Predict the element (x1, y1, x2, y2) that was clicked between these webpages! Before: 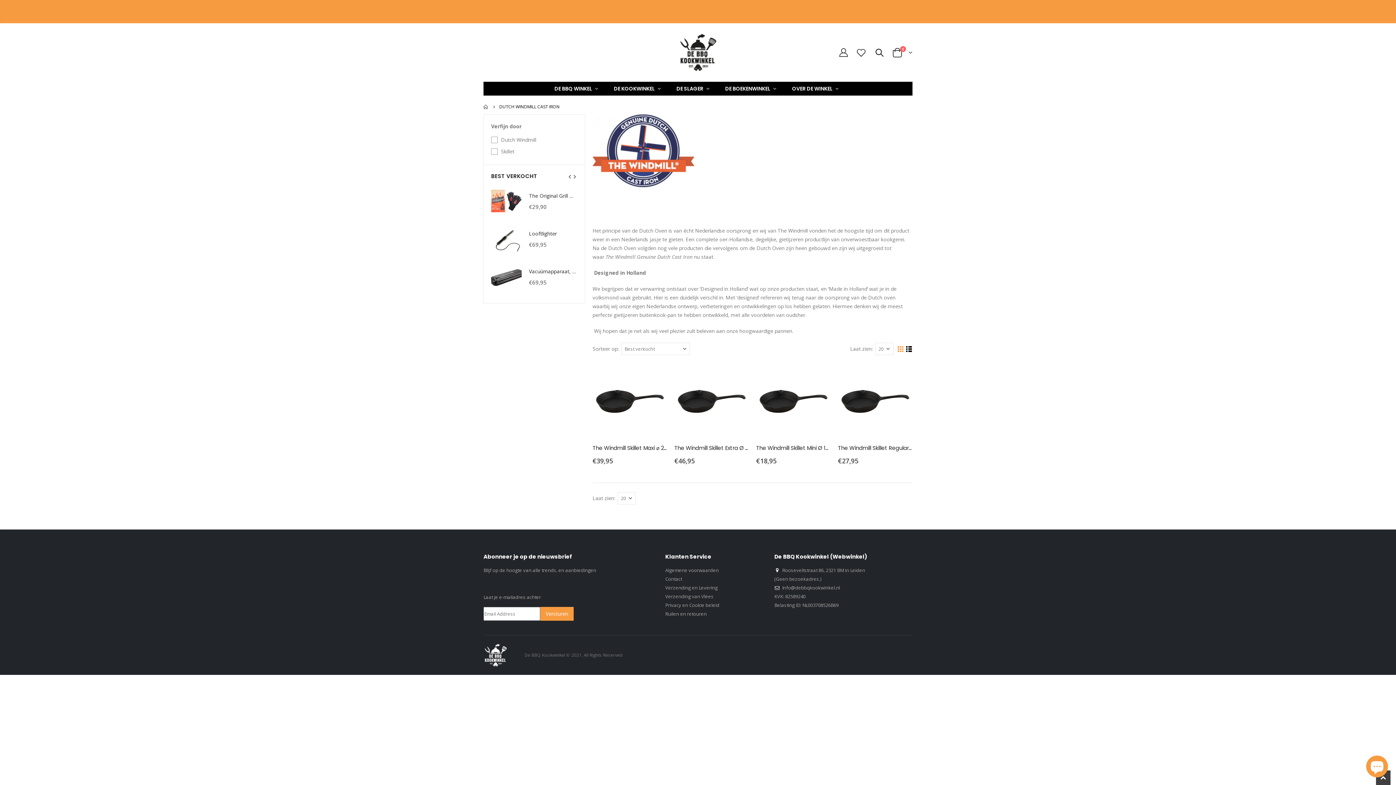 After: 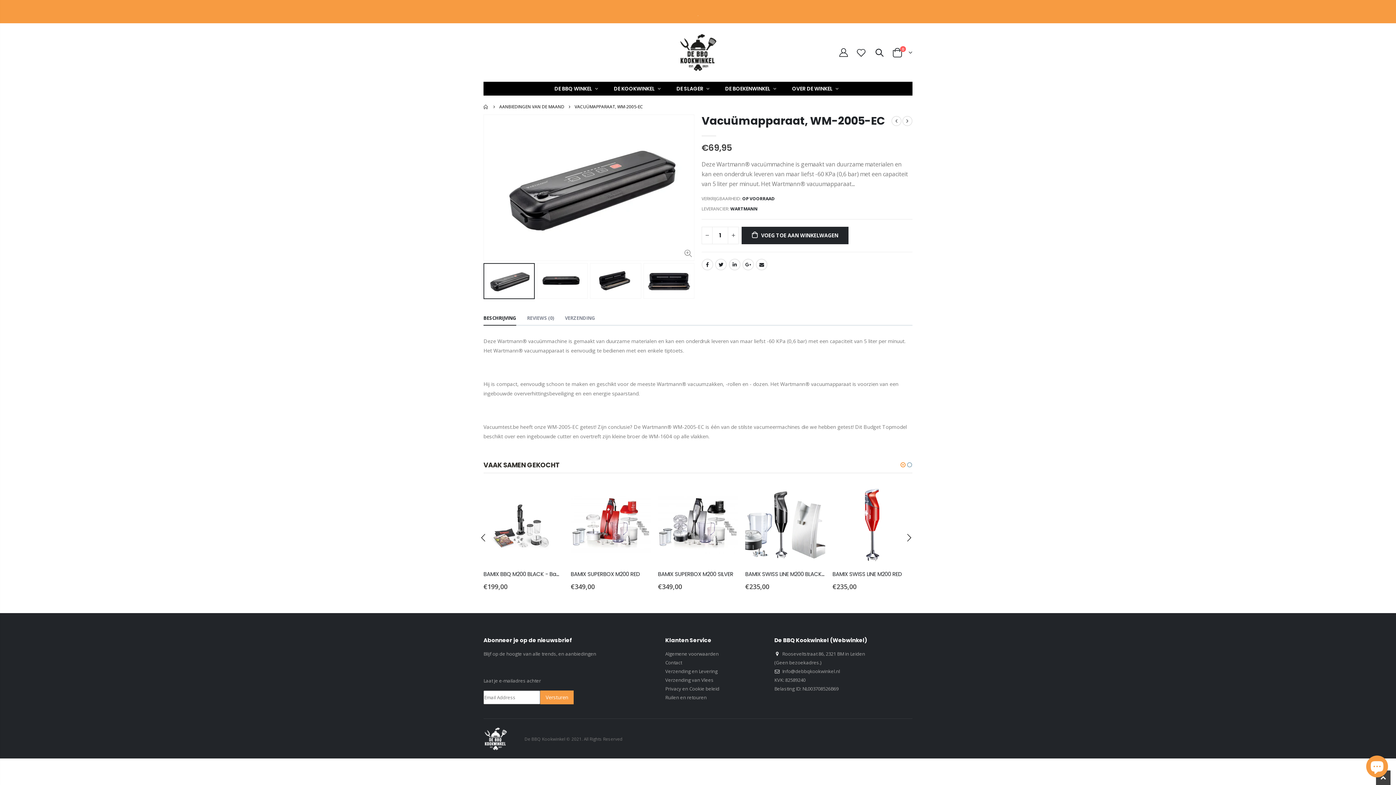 Action: bbox: (529, 267, 577, 274) label: Vacuümapparaat, WM-2005-EC